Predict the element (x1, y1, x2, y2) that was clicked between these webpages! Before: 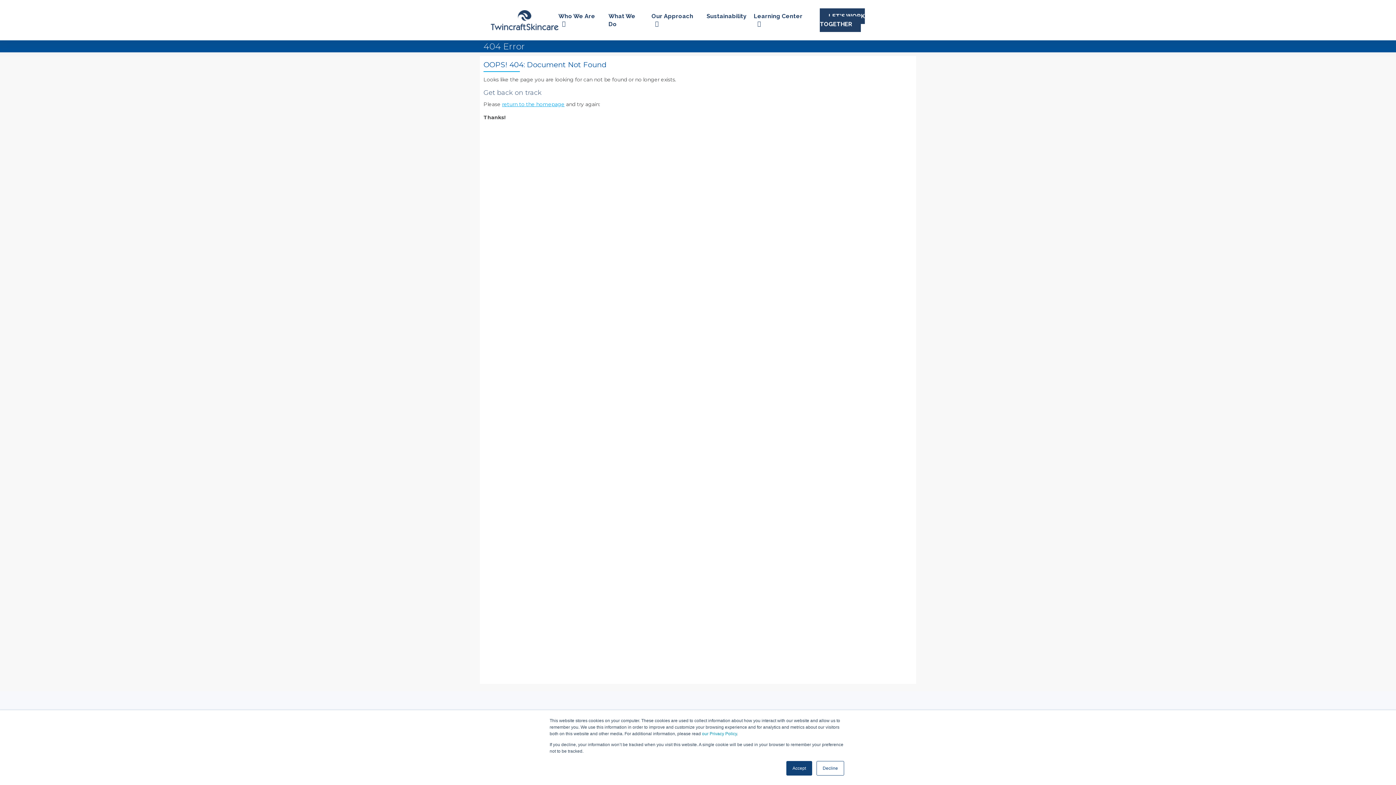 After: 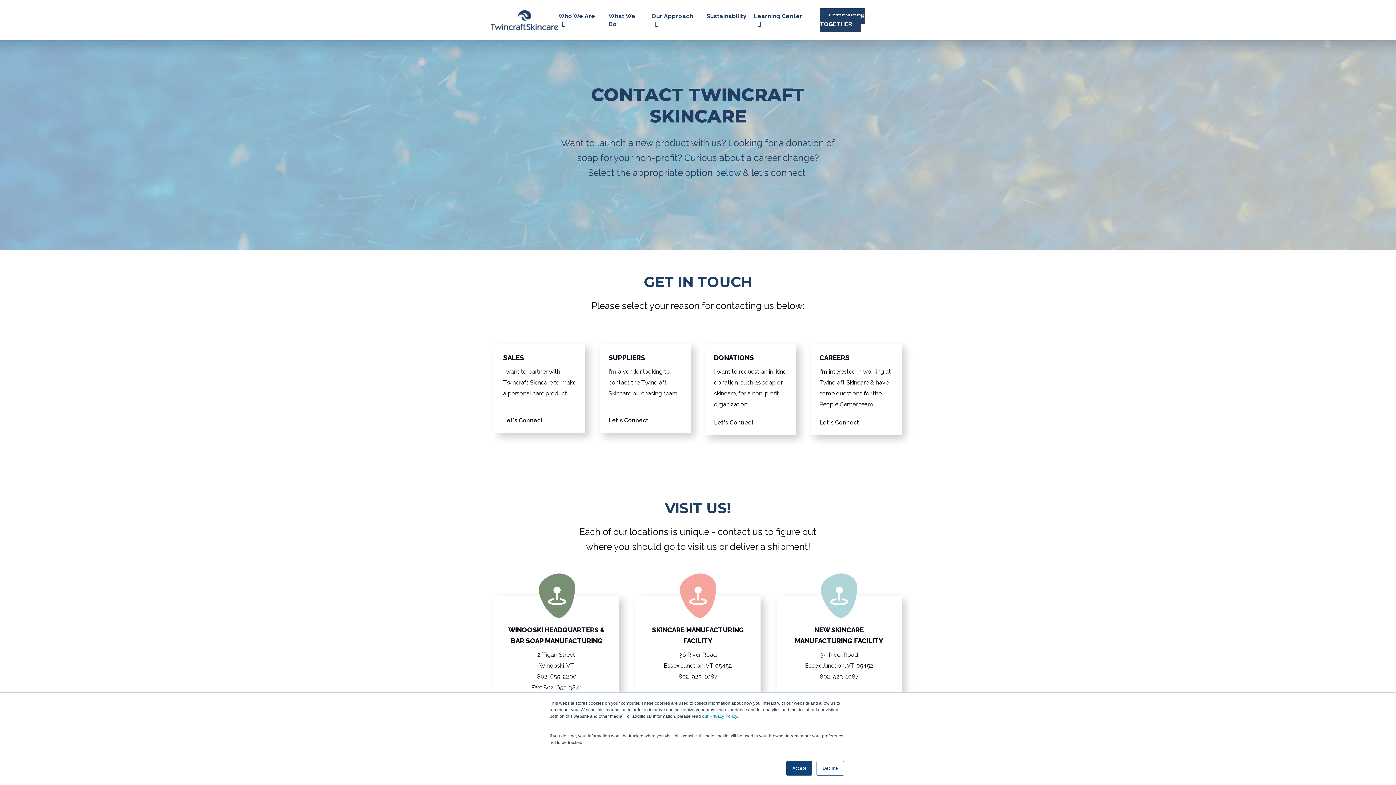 Action: label: LET’S WORK TOGETHER bbox: (820, 8, 865, 31)